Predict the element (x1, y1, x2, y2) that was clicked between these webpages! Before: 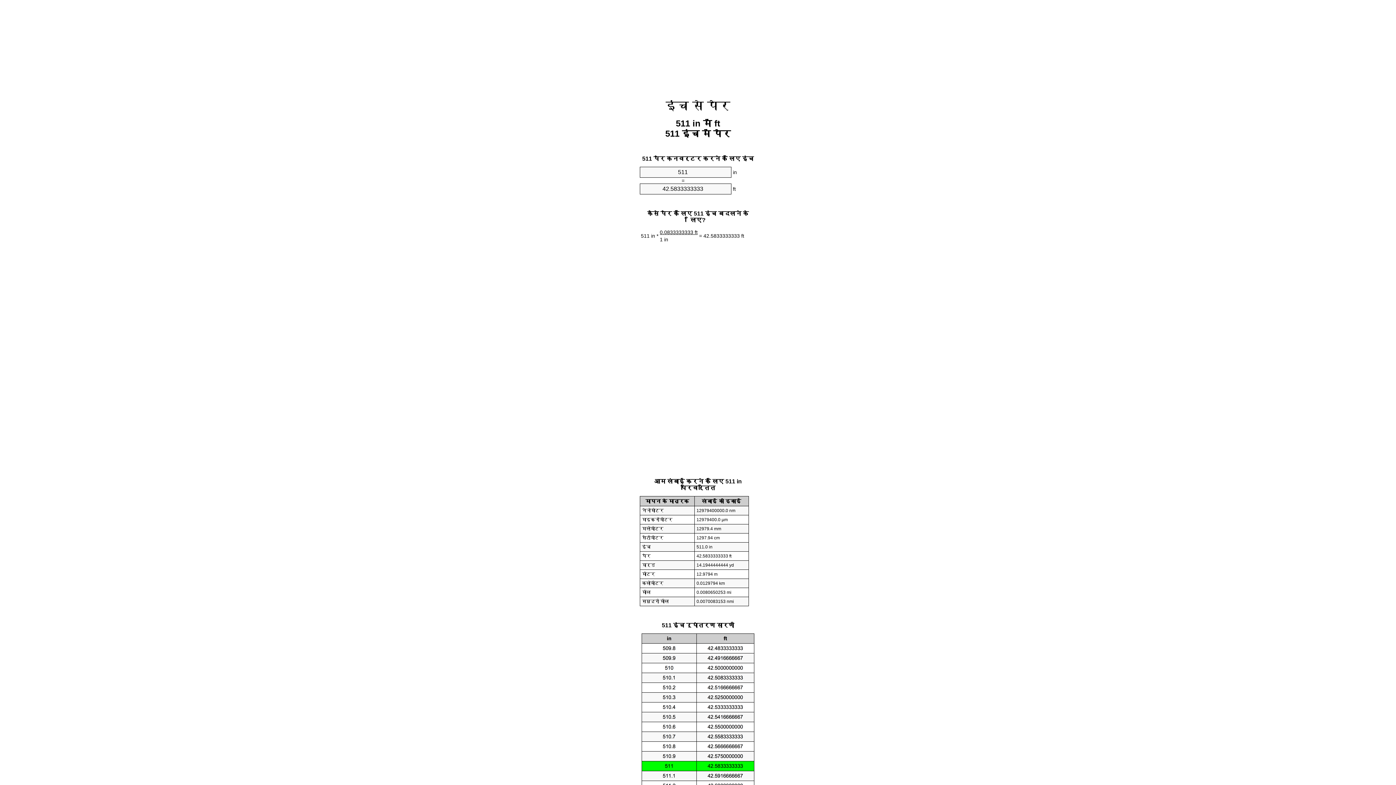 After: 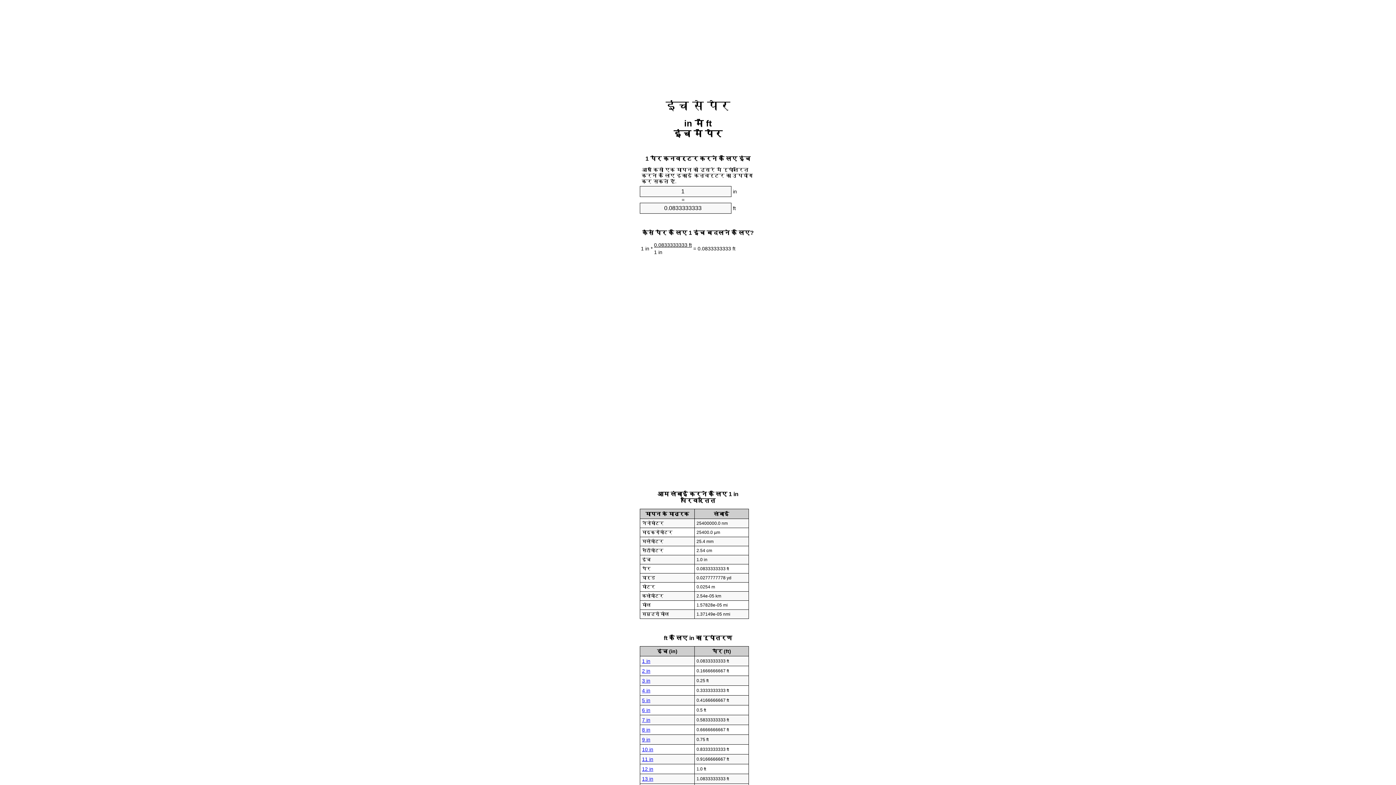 Action: bbox: (665, 99, 730, 112) label: इंच से पैर